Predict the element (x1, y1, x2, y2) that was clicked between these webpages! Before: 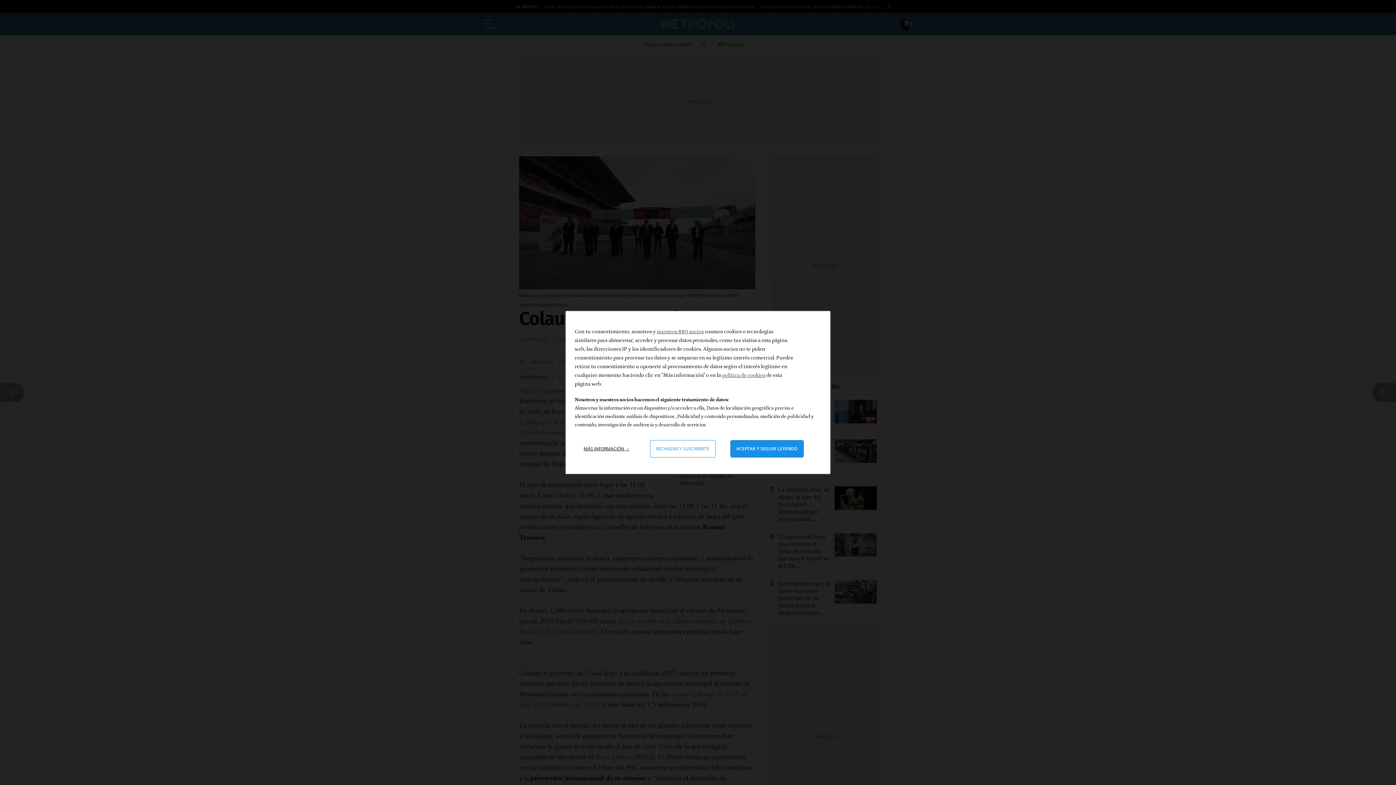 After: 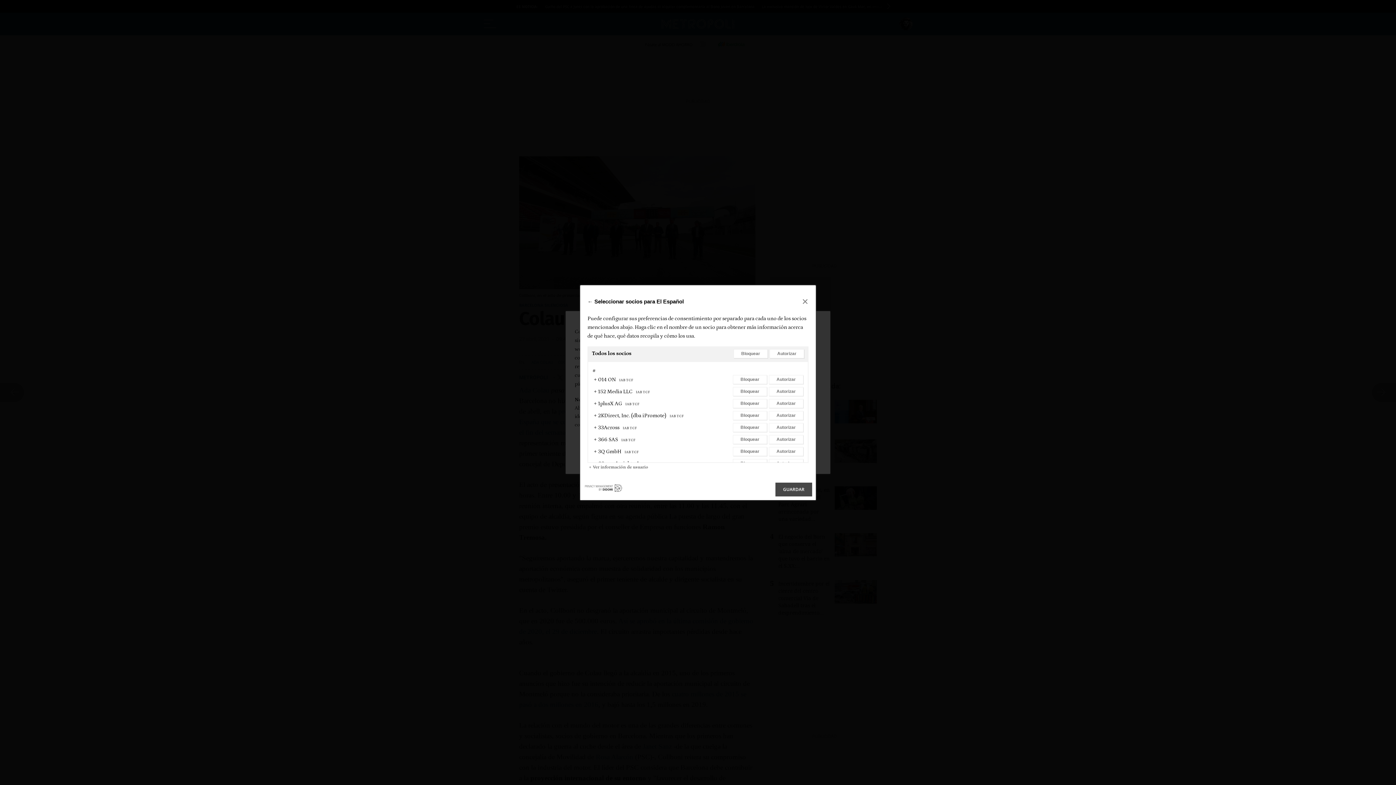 Action: bbox: (657, 328, 704, 334) label: nuestros 889 socios